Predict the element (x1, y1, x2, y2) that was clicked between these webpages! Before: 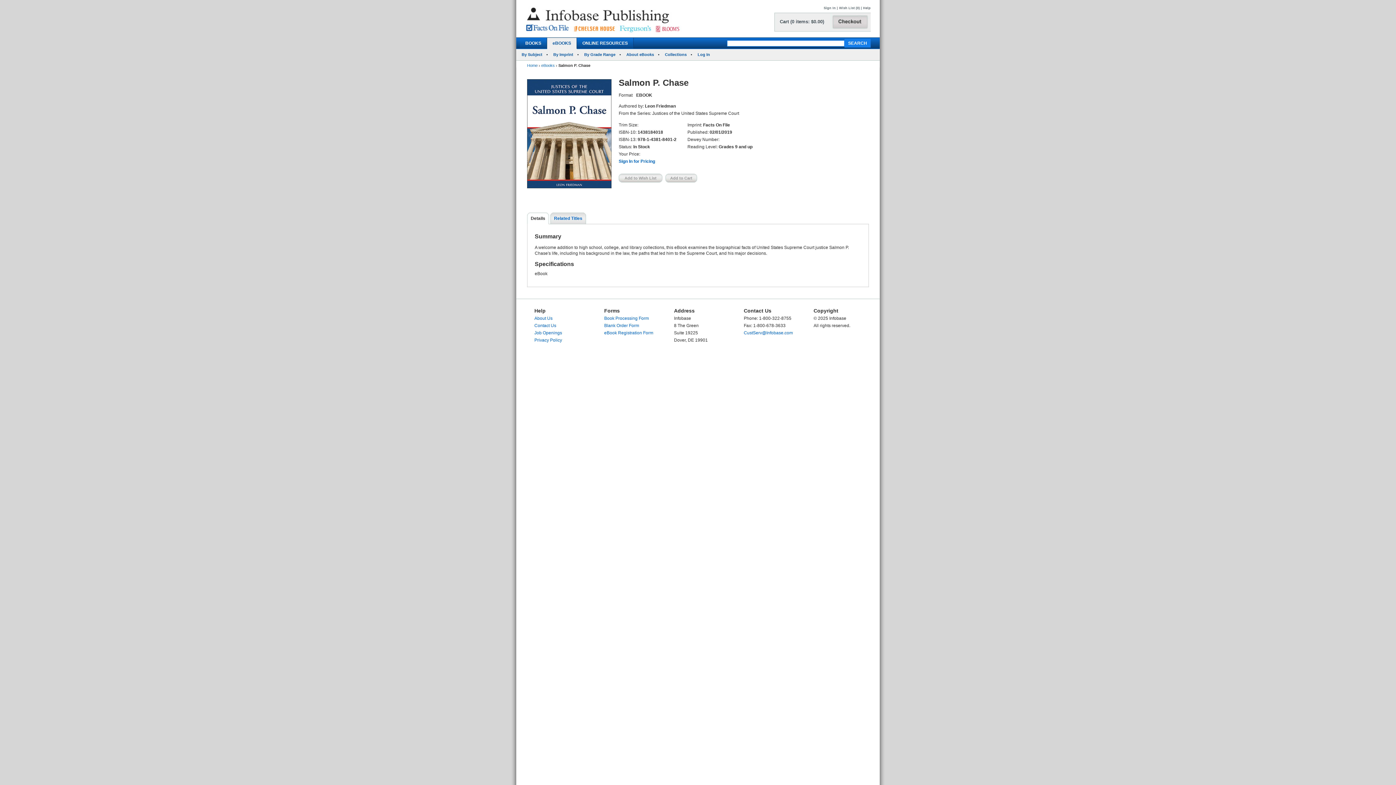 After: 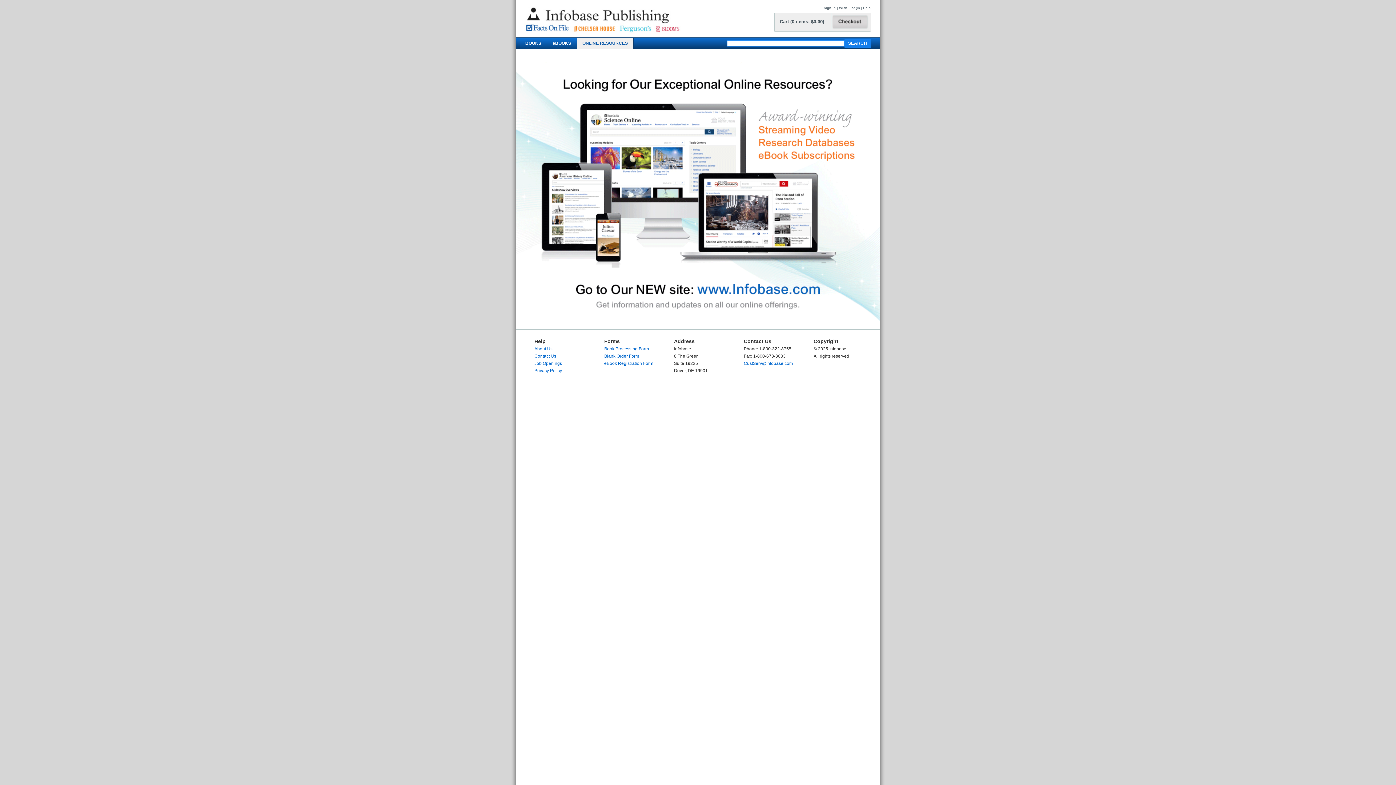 Action: label: ONLINE RESOURCES bbox: (577, 37, 633, 48)